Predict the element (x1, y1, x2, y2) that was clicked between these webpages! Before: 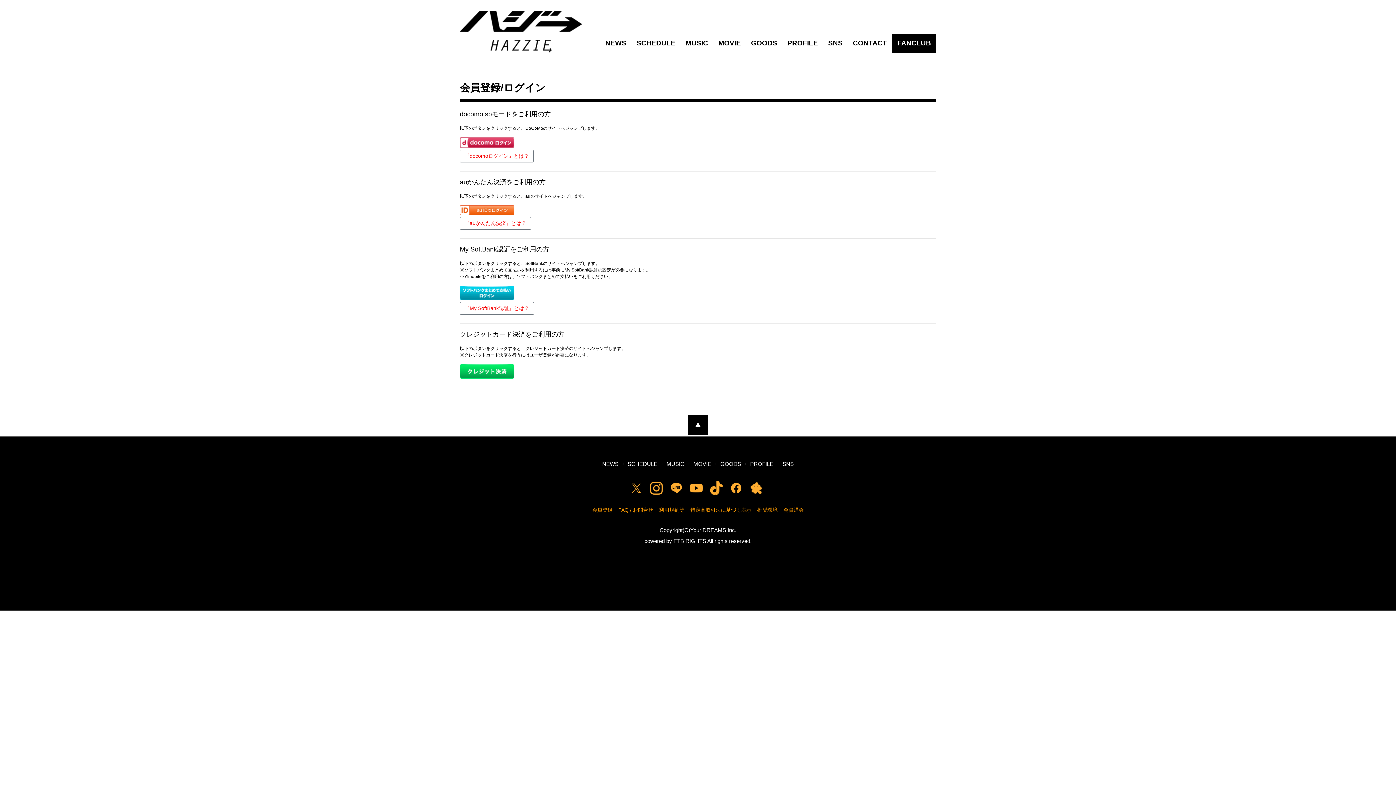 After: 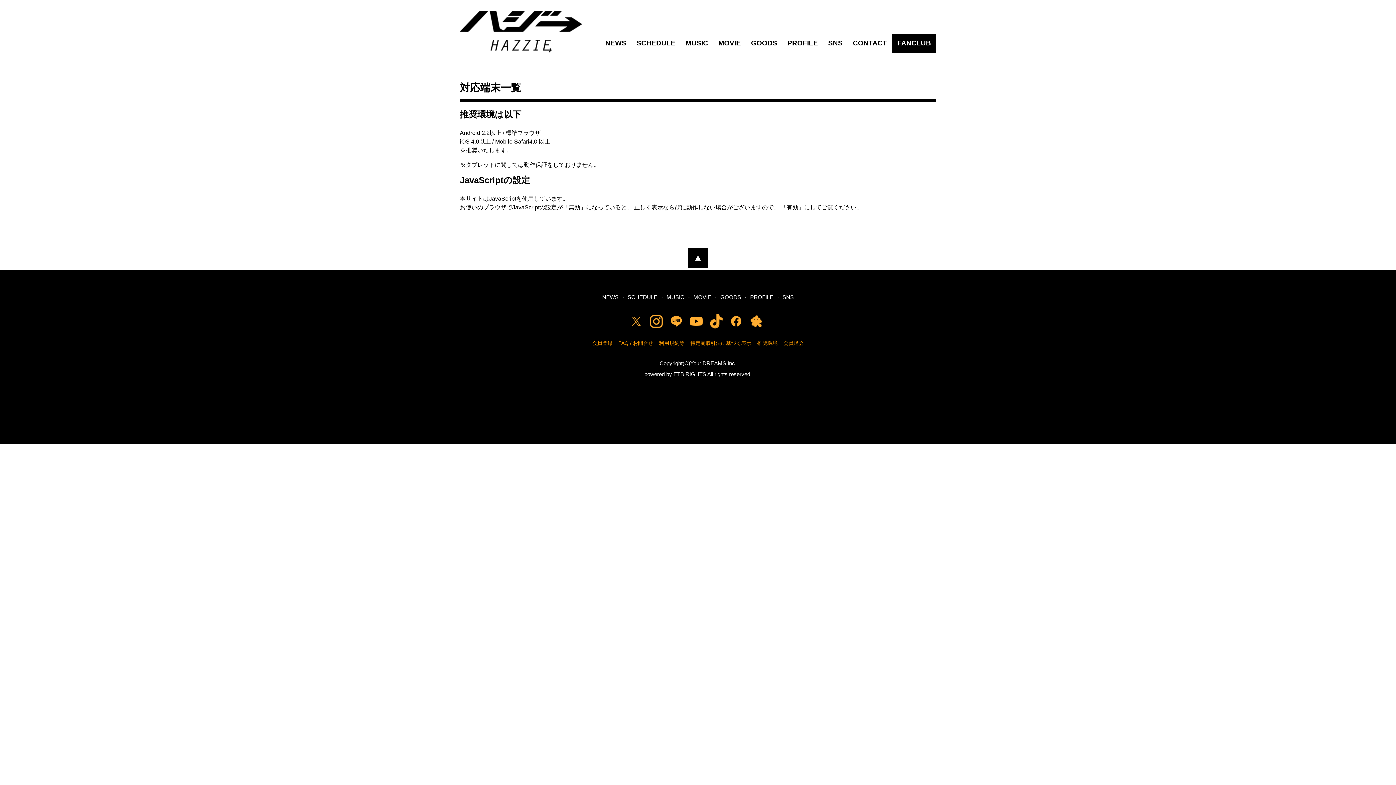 Action: label: 推奨環境 bbox: (757, 506, 777, 514)